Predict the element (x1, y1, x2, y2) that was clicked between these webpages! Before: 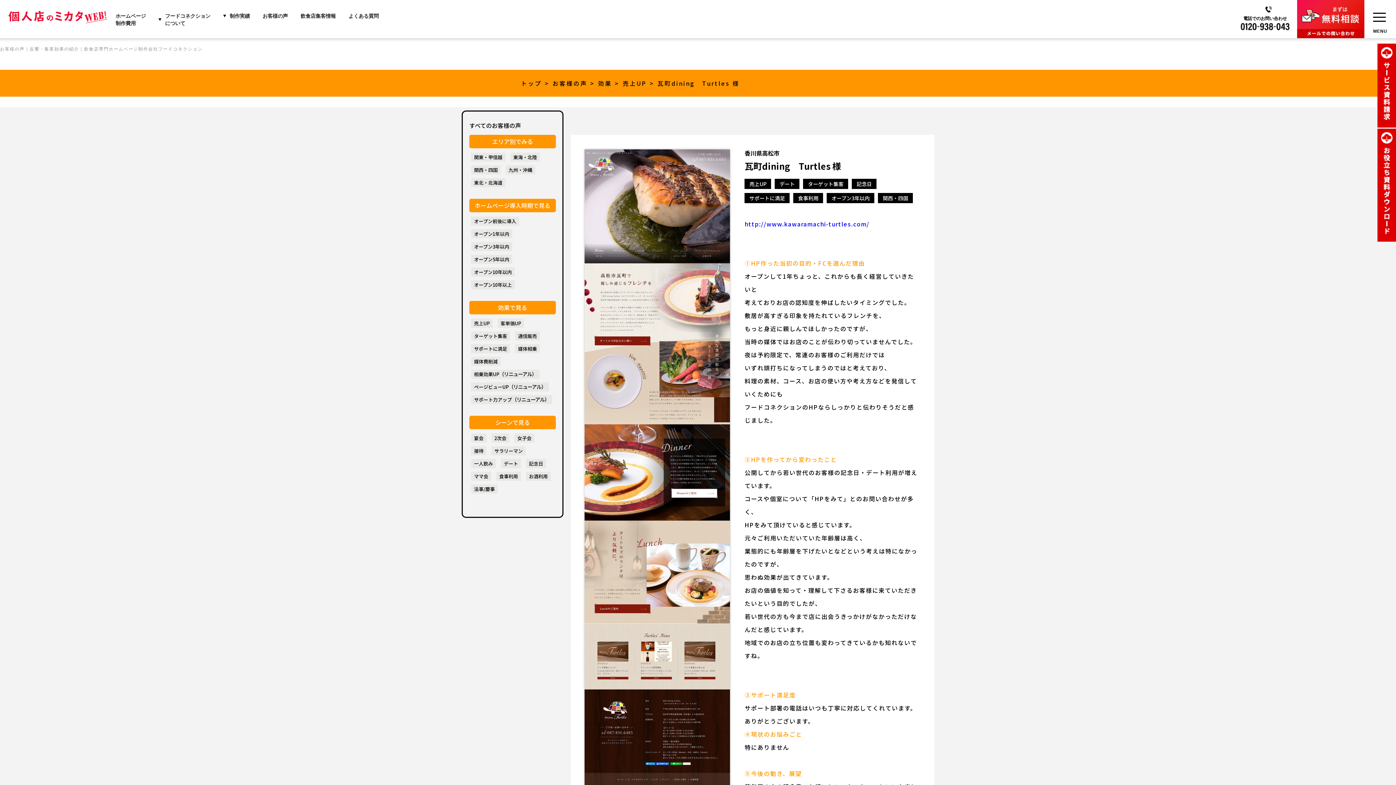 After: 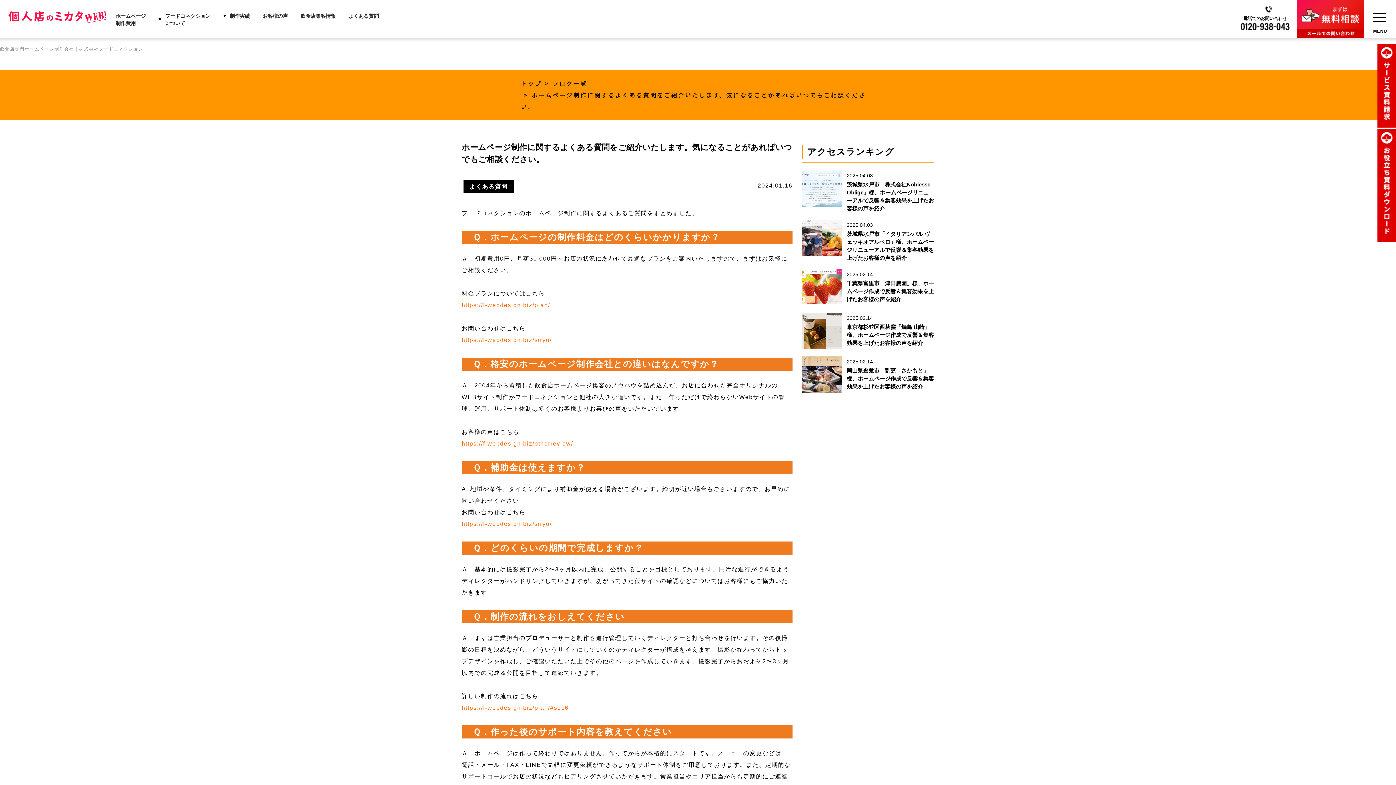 Action: label: よくある質問 bbox: (348, 12, 378, 18)